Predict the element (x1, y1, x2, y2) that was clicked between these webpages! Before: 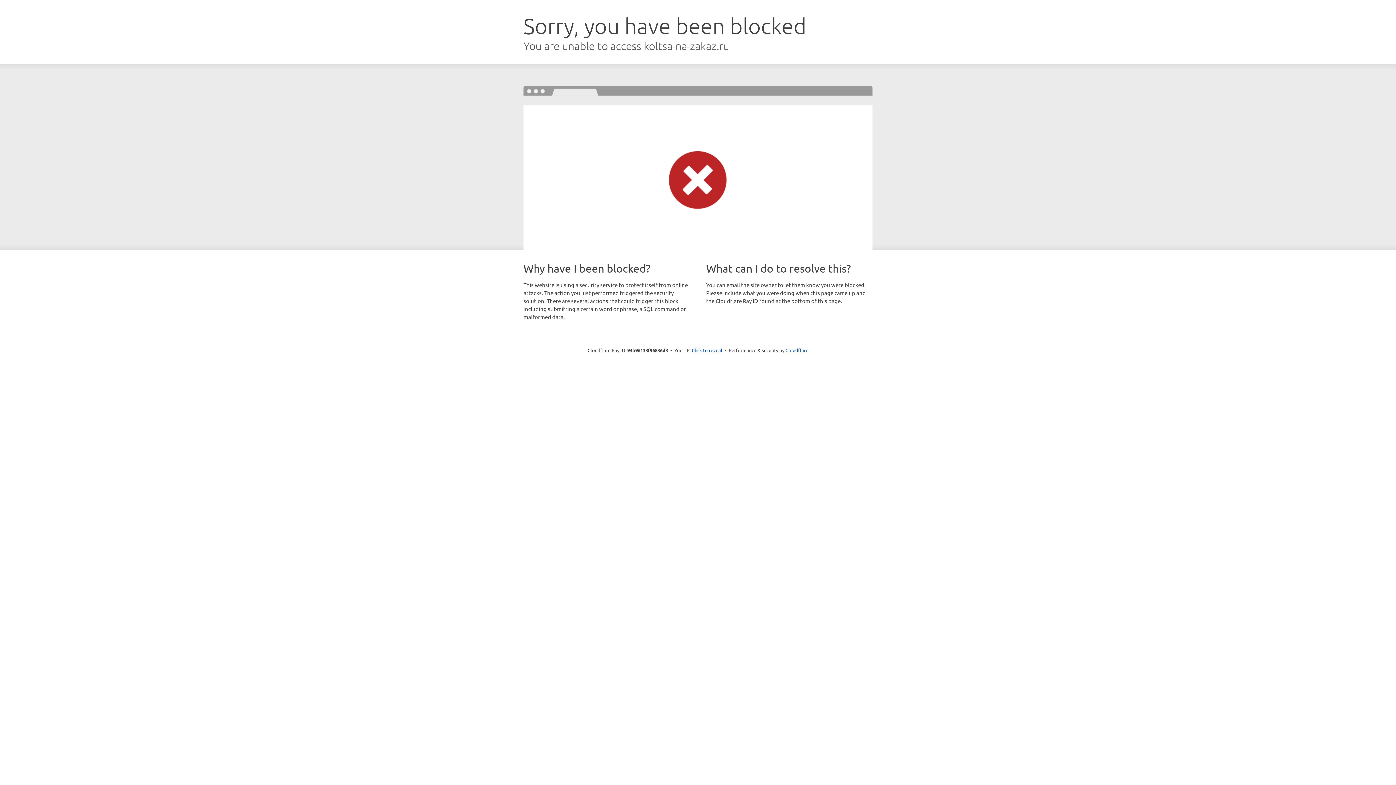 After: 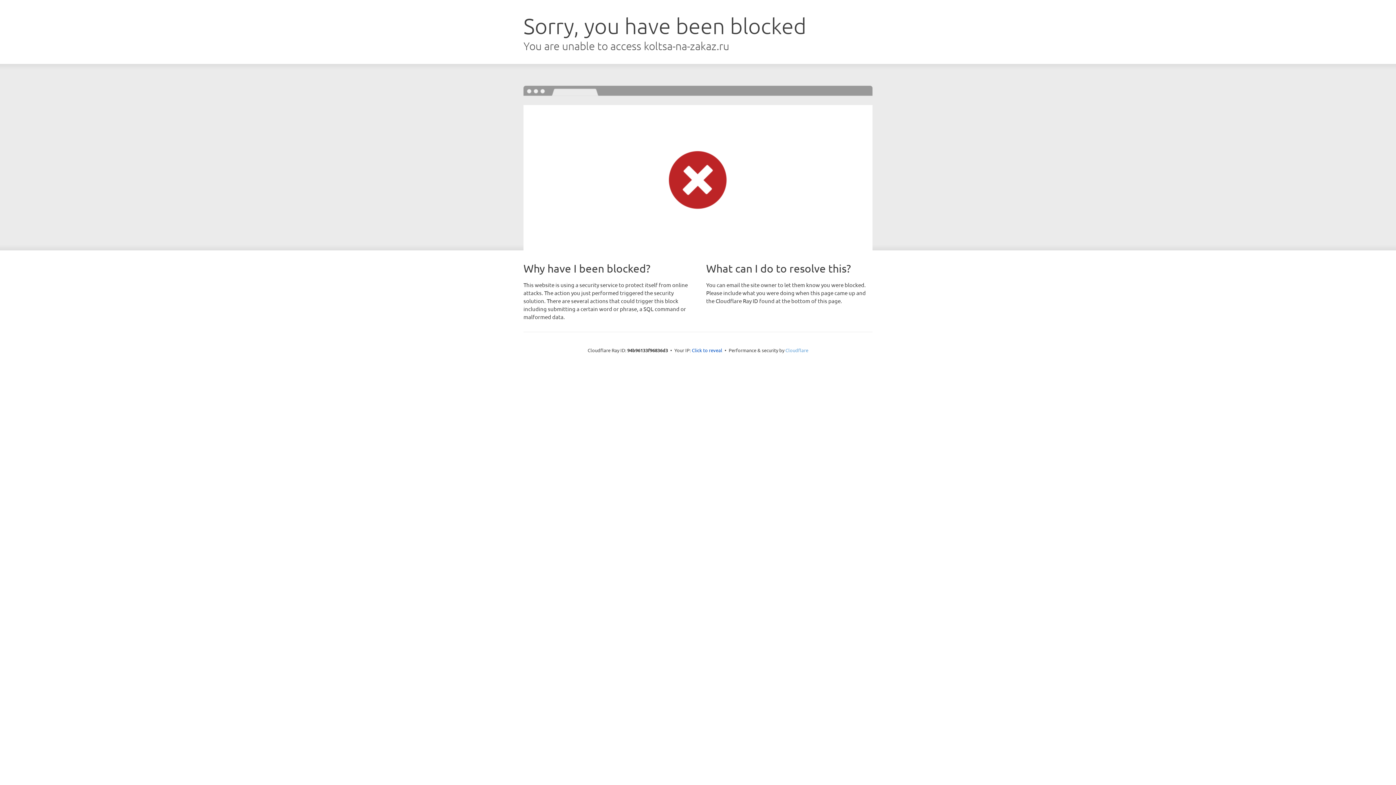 Action: bbox: (785, 347, 808, 353) label: Cloudflare